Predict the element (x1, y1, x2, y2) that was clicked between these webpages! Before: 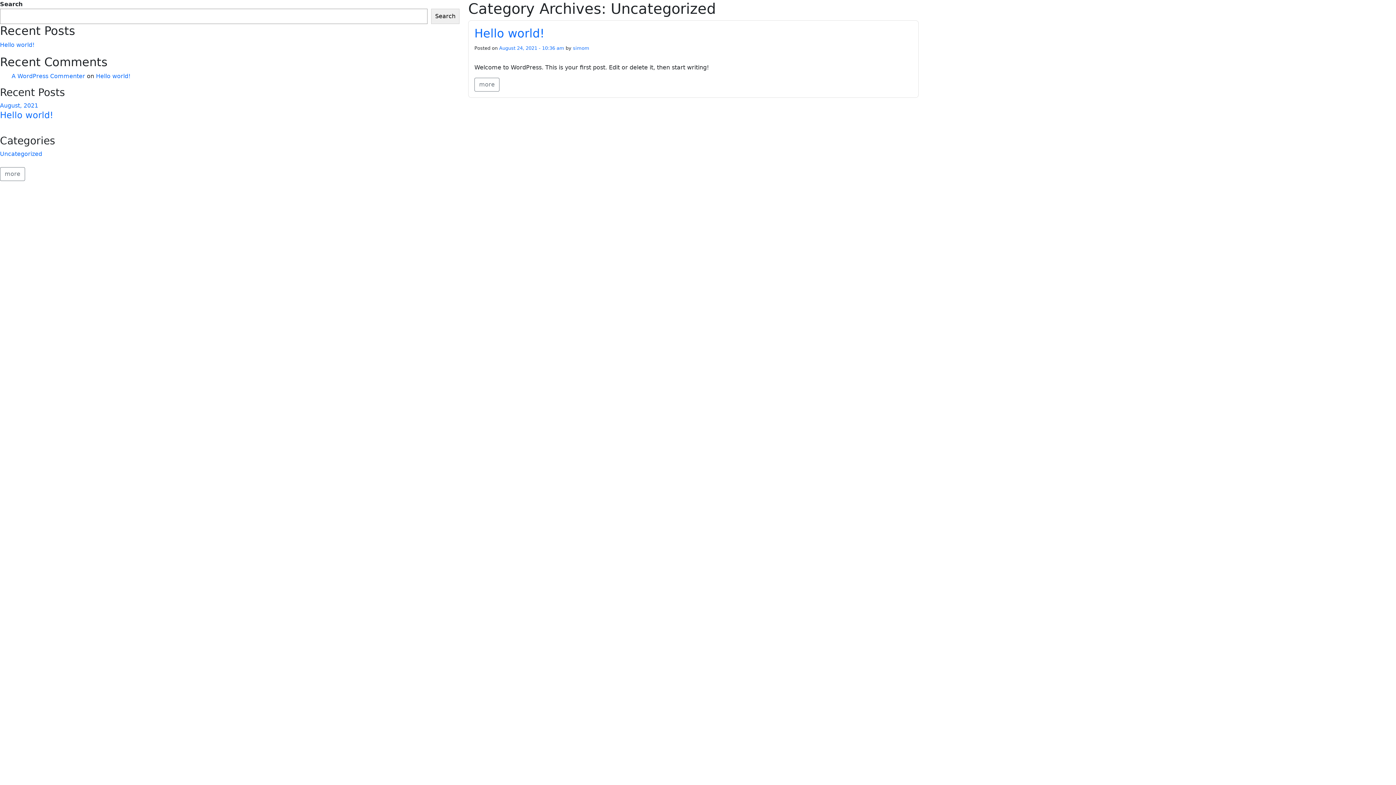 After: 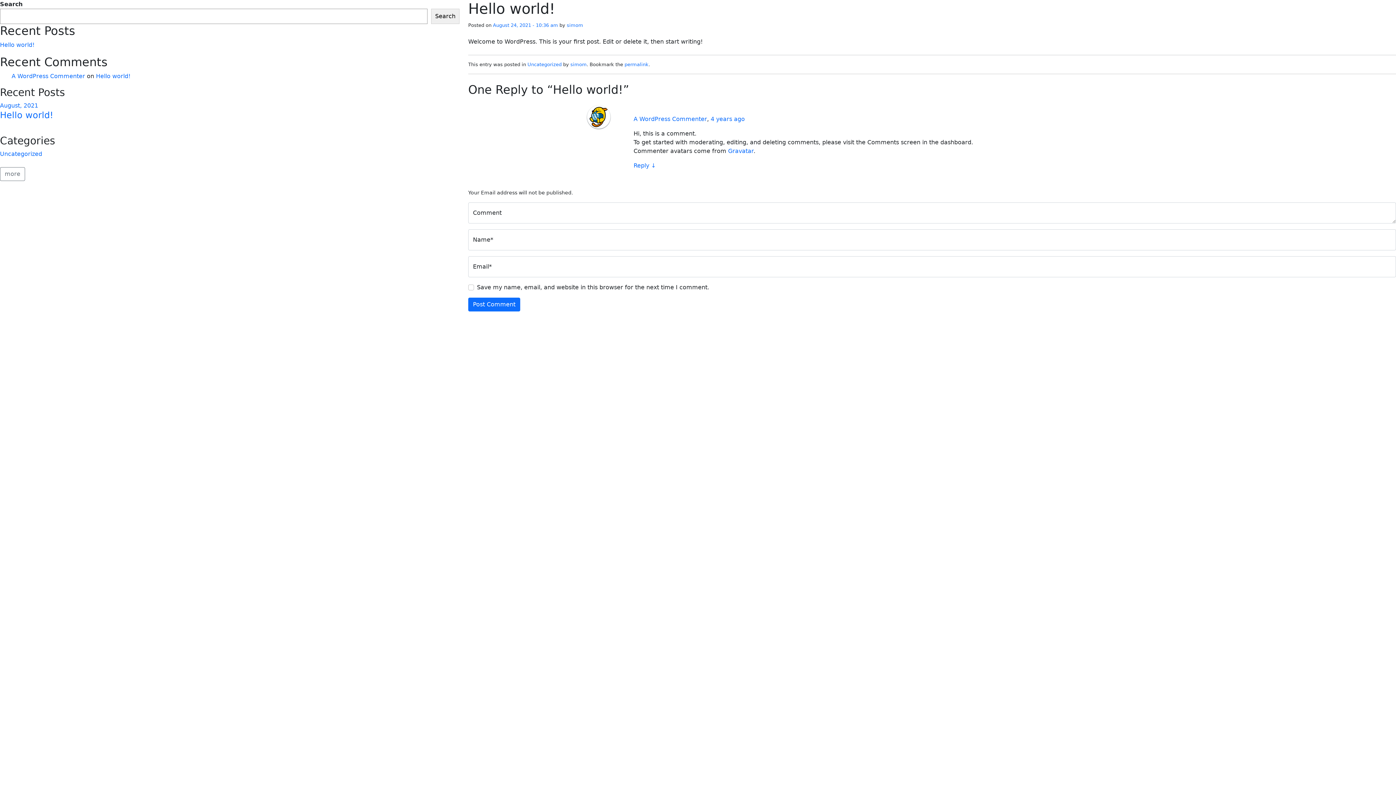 Action: bbox: (0, 110, 53, 120) label: Hello world!